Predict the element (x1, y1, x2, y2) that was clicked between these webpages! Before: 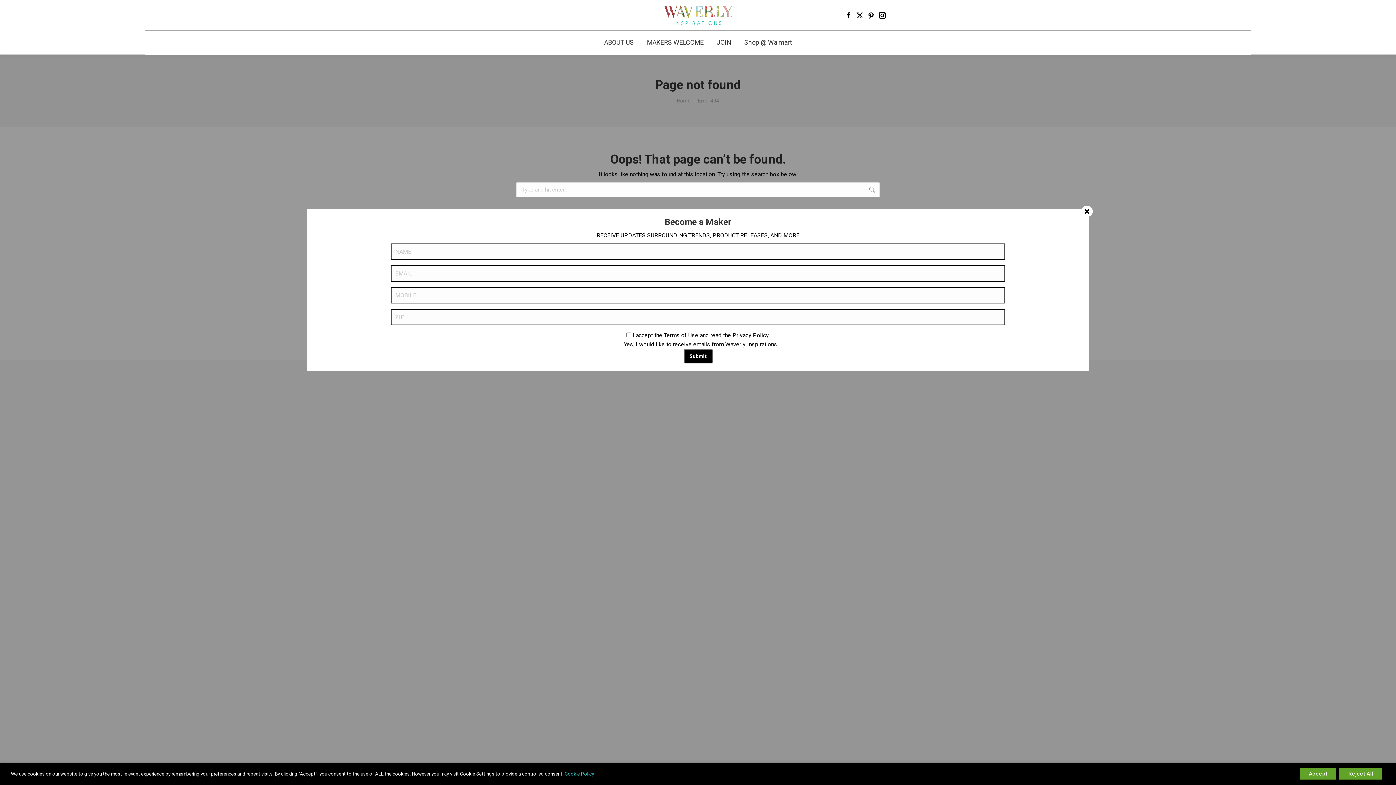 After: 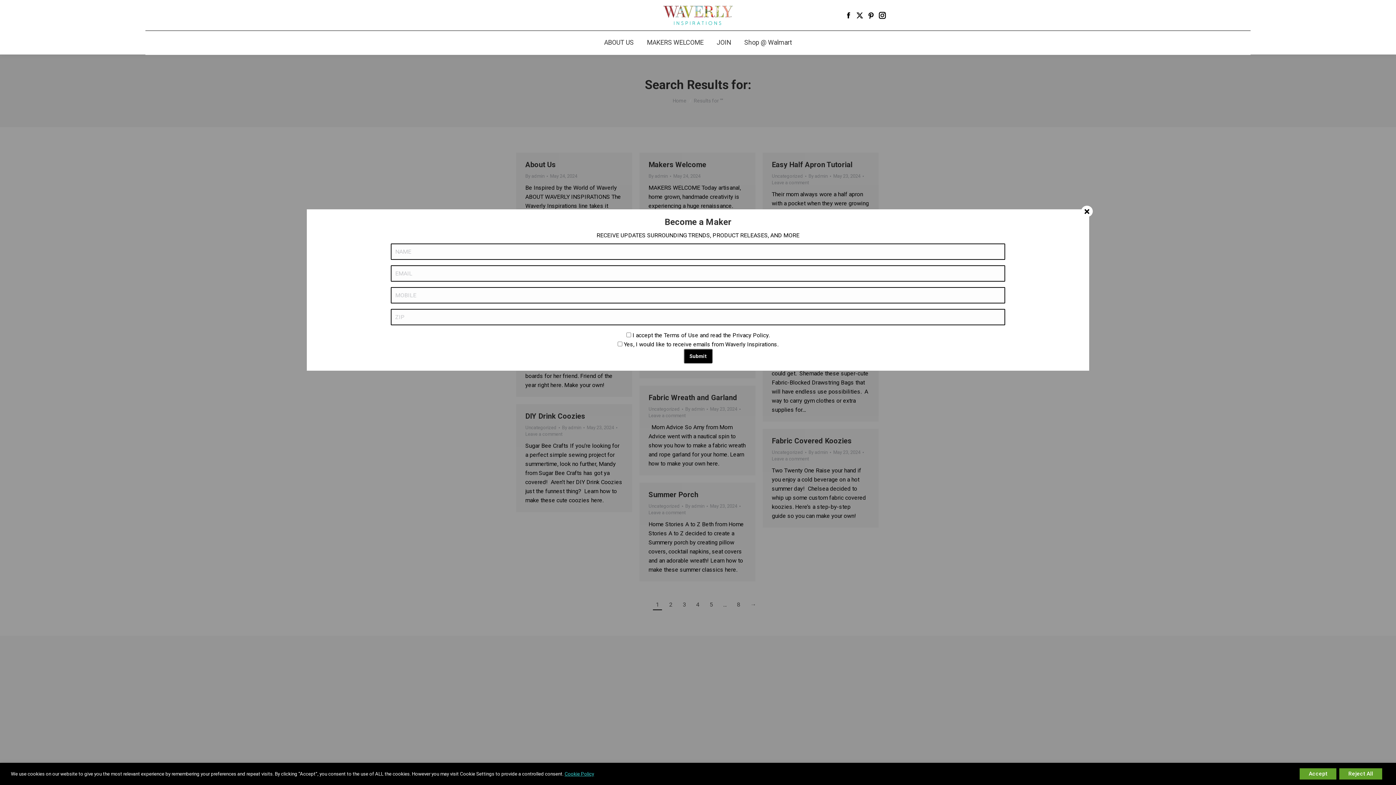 Action: bbox: (868, 182, 876, 197)